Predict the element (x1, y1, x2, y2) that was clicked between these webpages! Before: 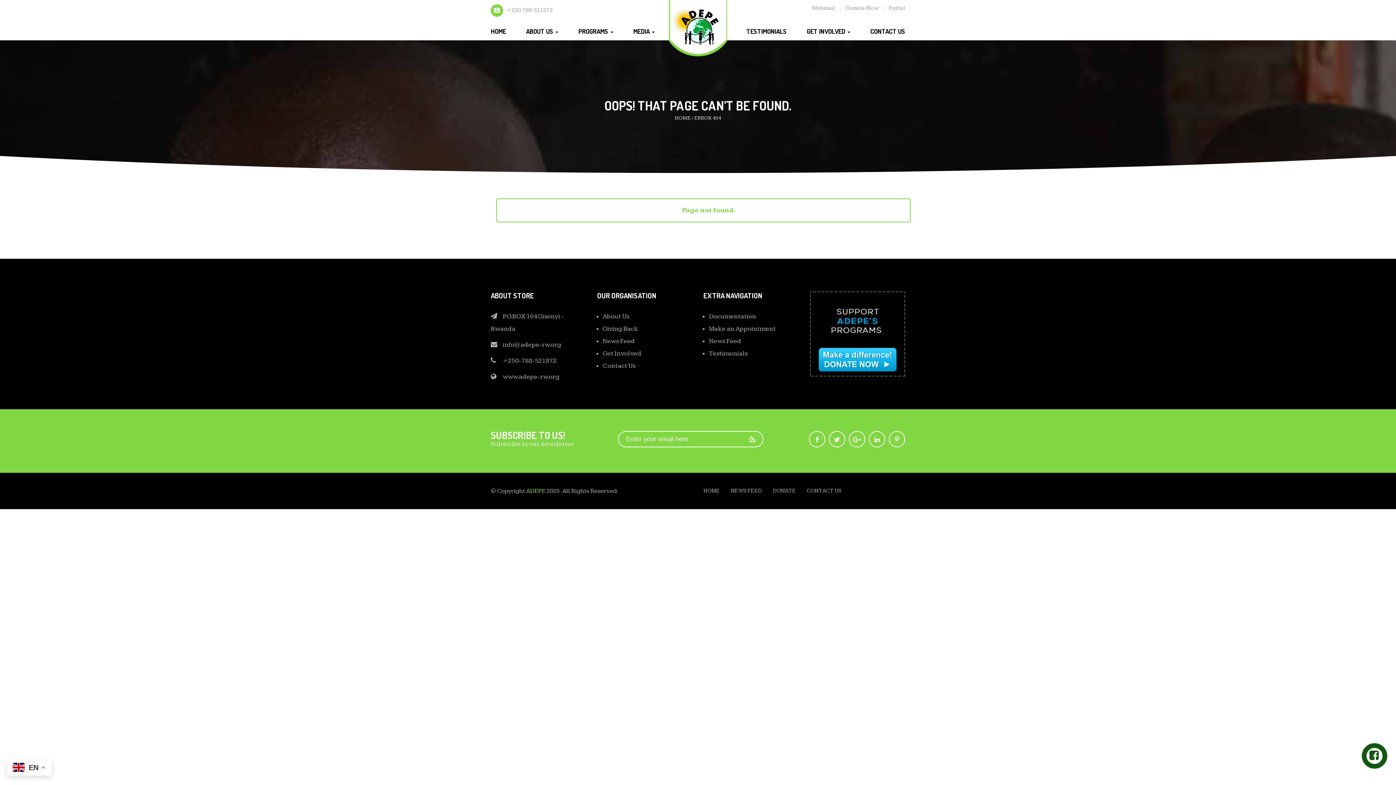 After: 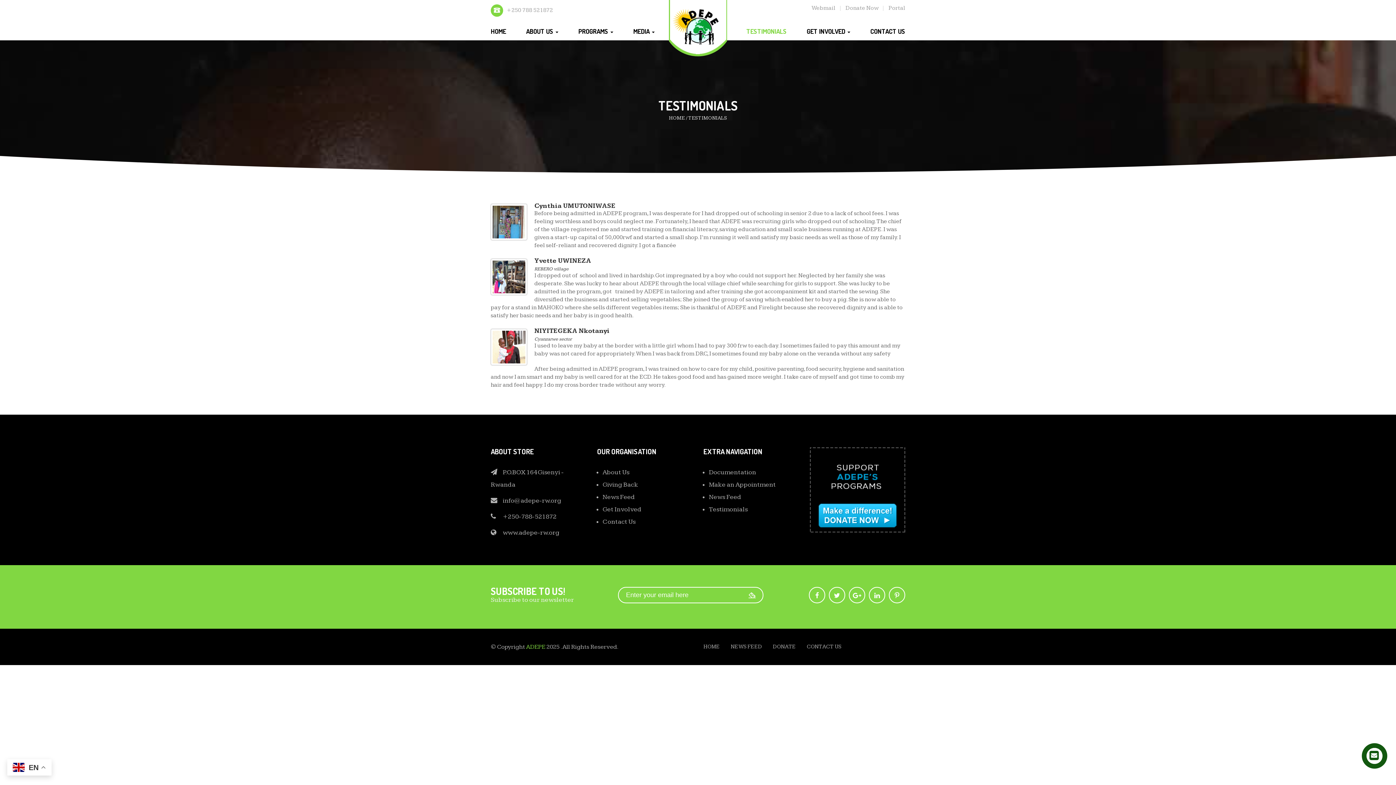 Action: bbox: (709, 349, 748, 357) label: Testimonials